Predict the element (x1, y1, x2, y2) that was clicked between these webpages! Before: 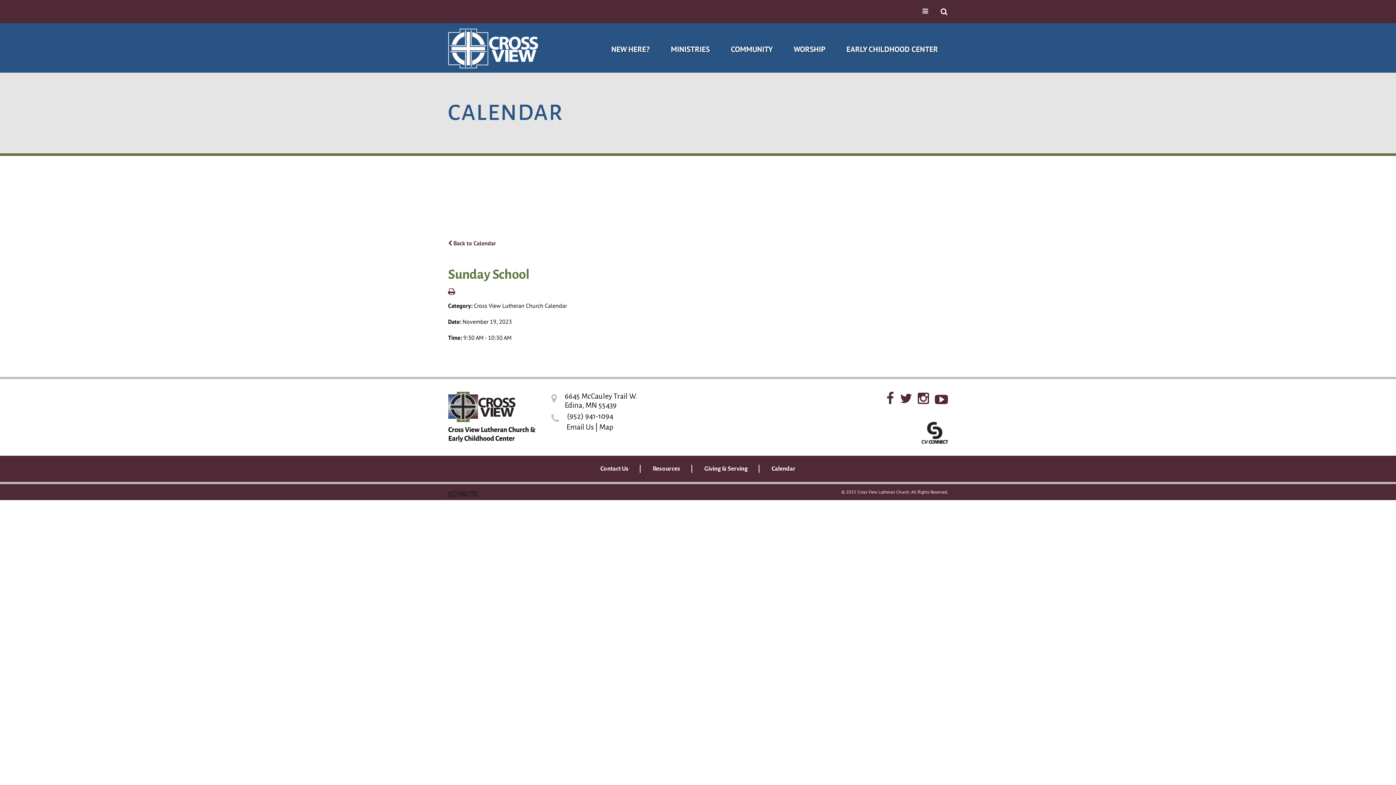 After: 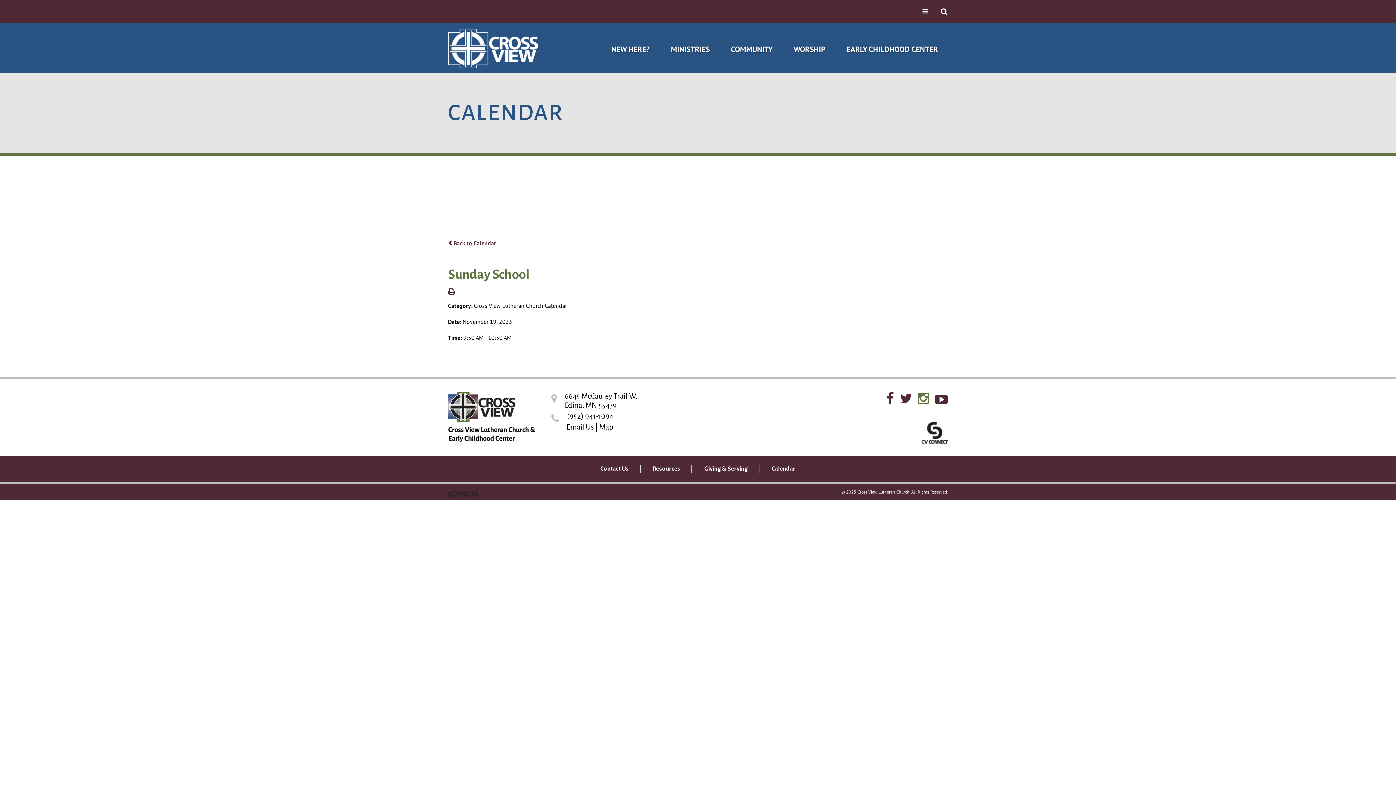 Action: bbox: (918, 392, 929, 405)